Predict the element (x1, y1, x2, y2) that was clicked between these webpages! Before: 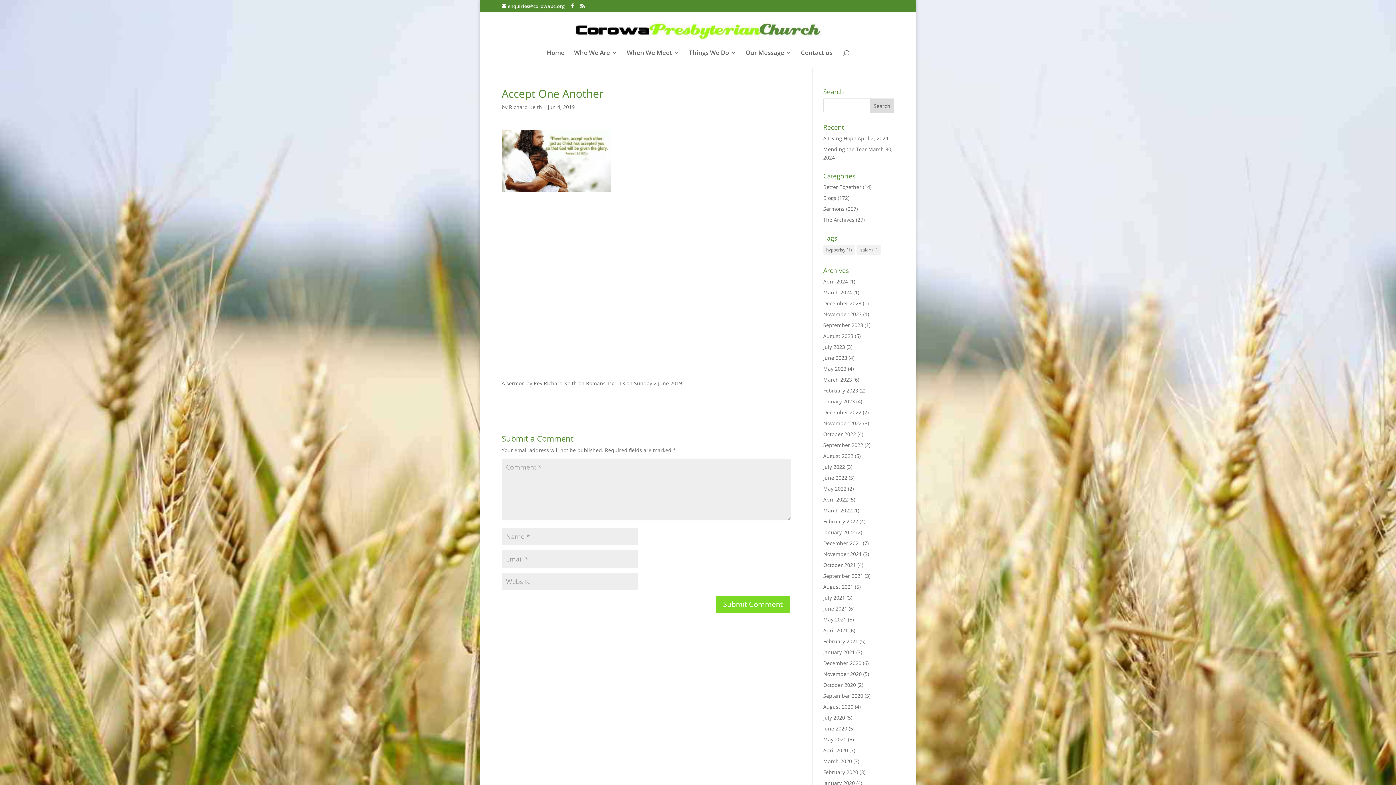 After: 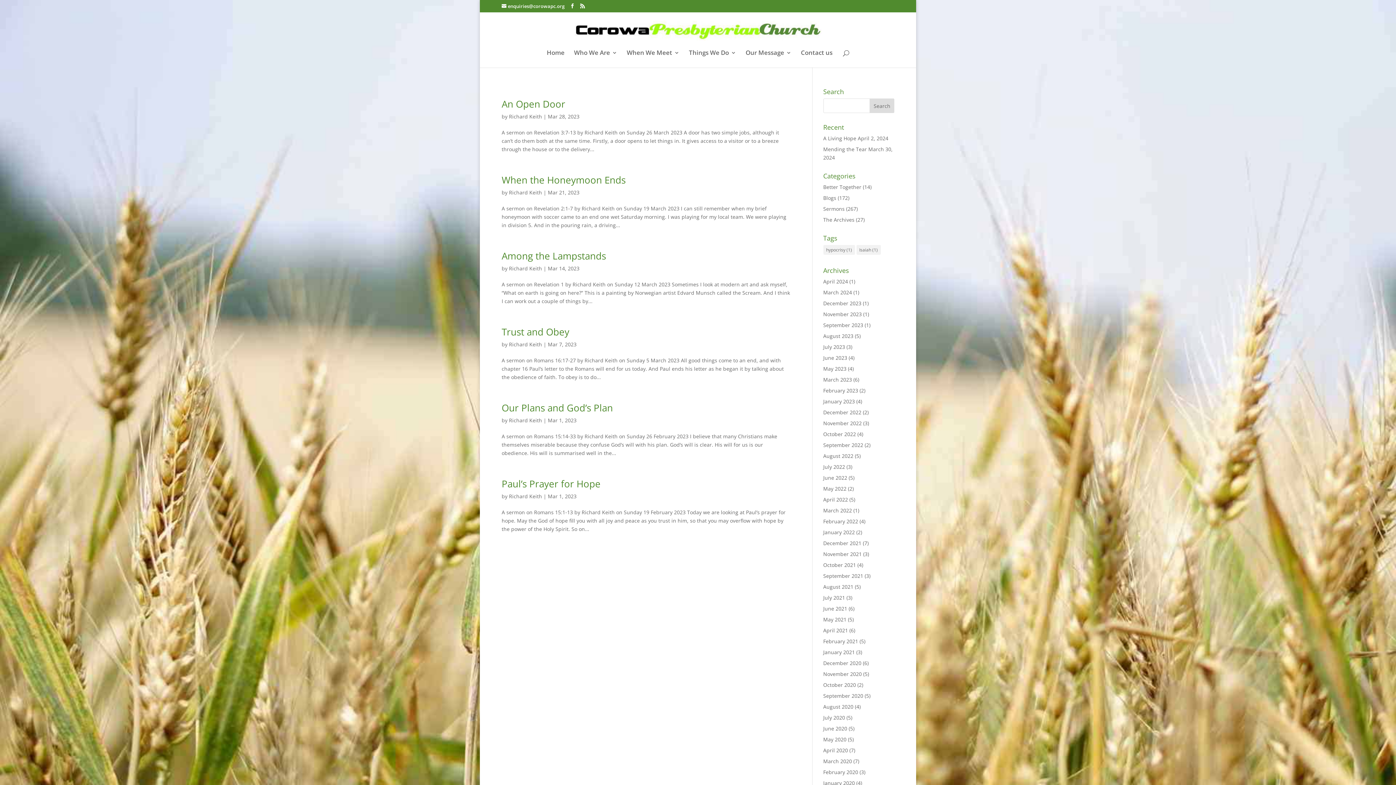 Action: bbox: (823, 376, 852, 383) label: March 2023